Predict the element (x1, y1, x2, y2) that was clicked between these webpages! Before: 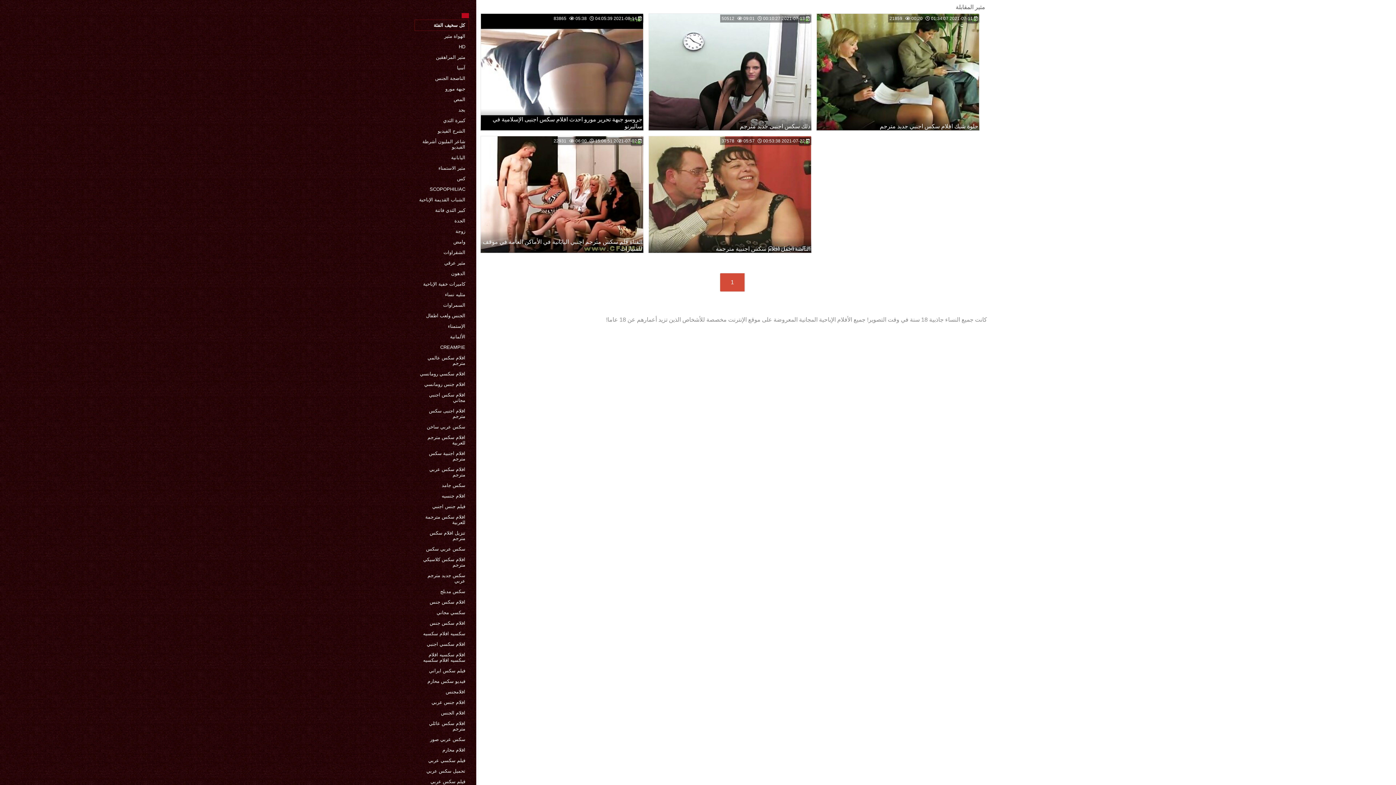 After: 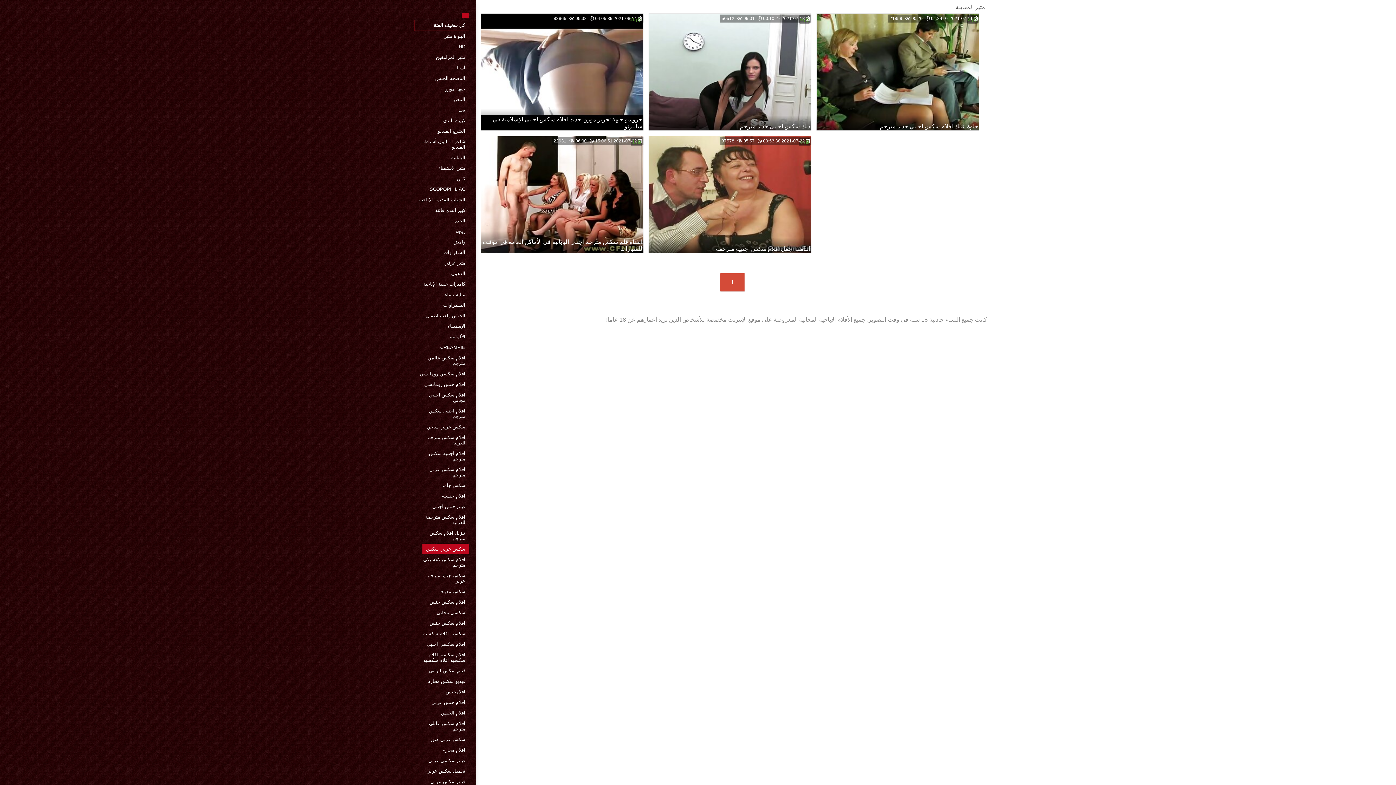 Action: label: سكس عربي سكس bbox: (422, 544, 469, 554)